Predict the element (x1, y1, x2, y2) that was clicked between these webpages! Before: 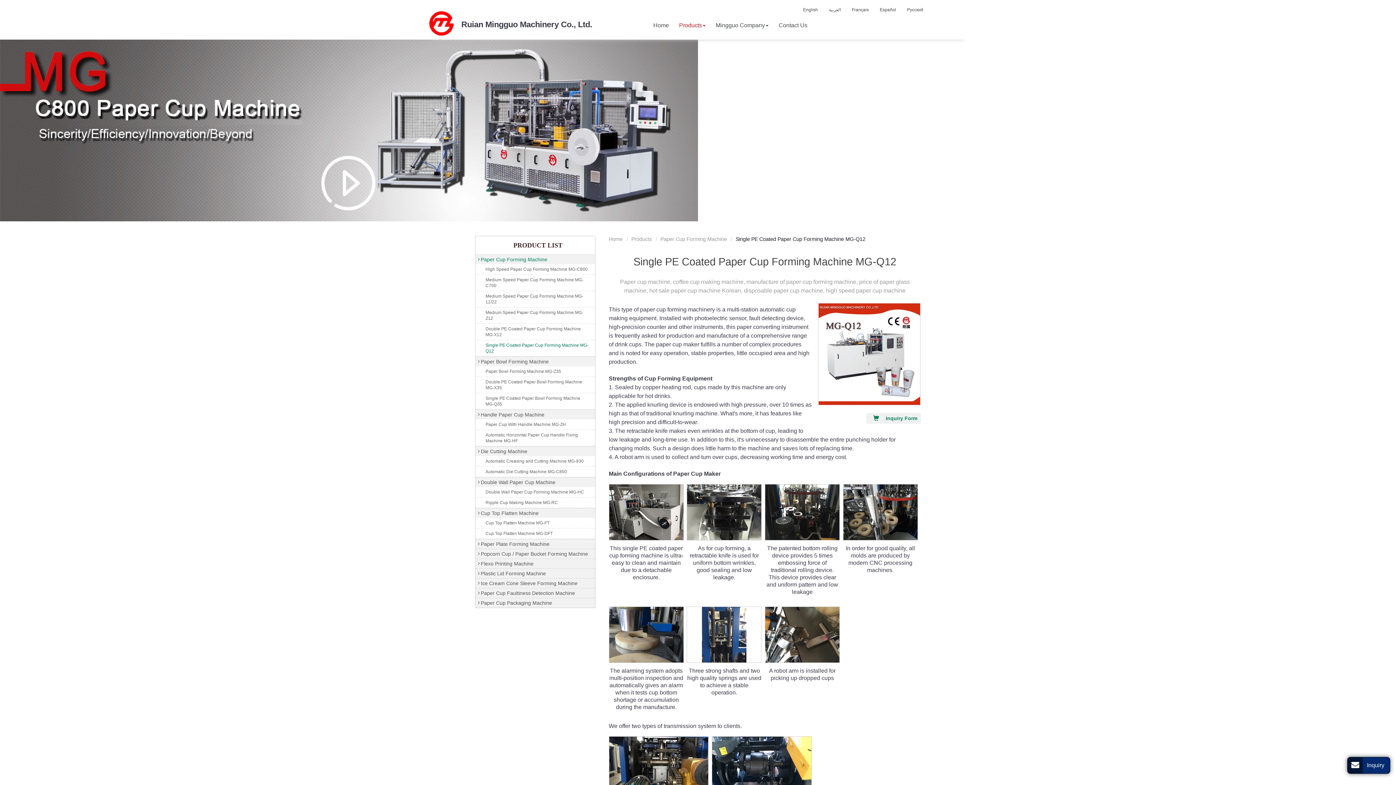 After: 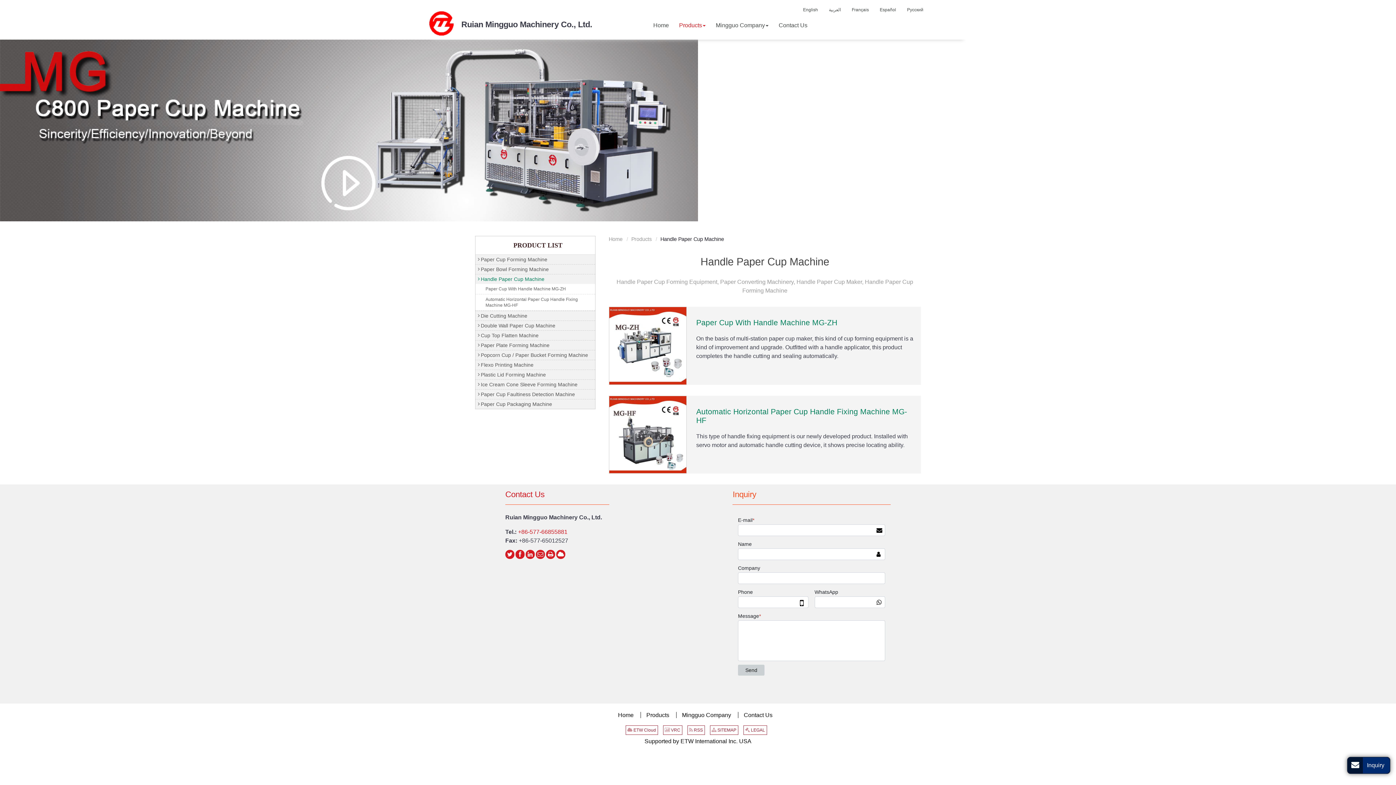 Action: bbox: (475, 409, 595, 419) label: Handle Paper Cup Machine